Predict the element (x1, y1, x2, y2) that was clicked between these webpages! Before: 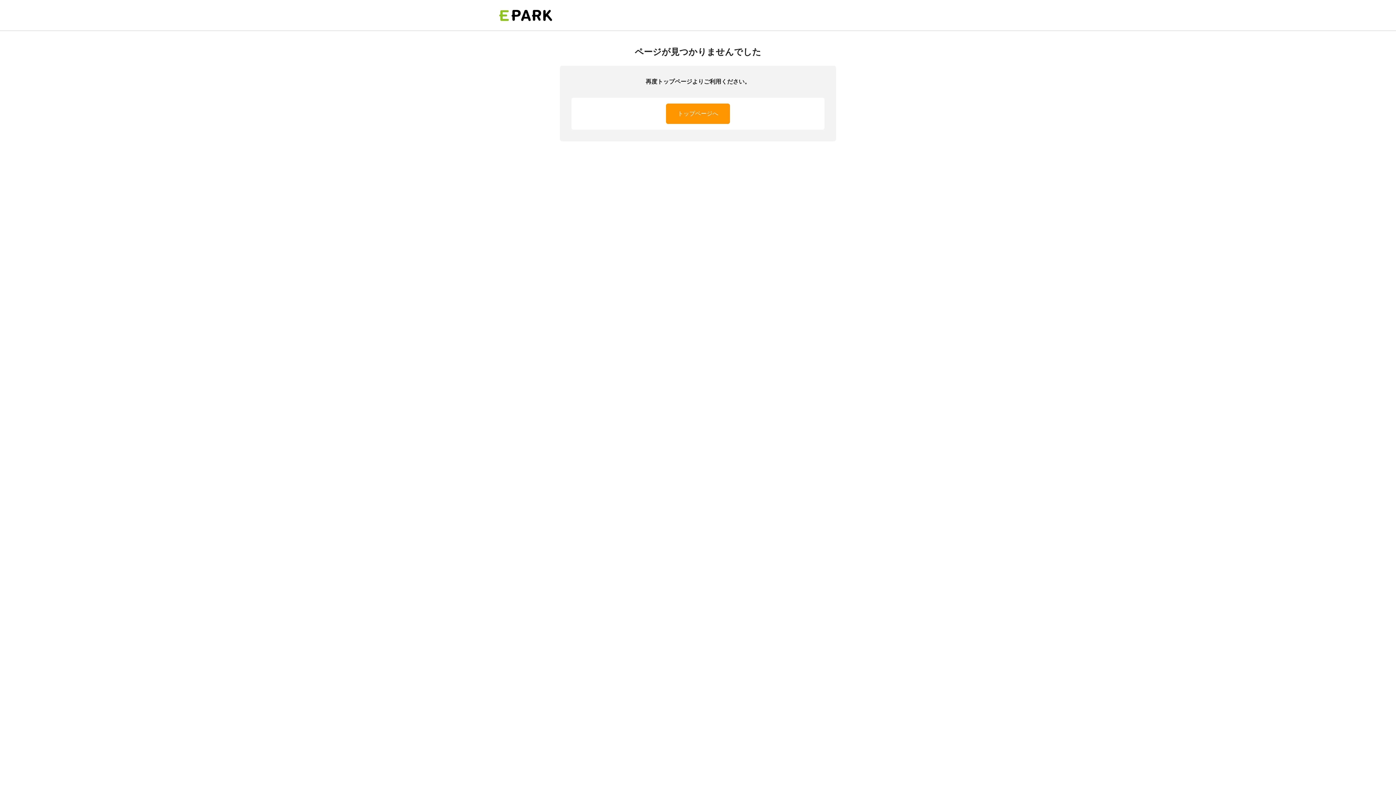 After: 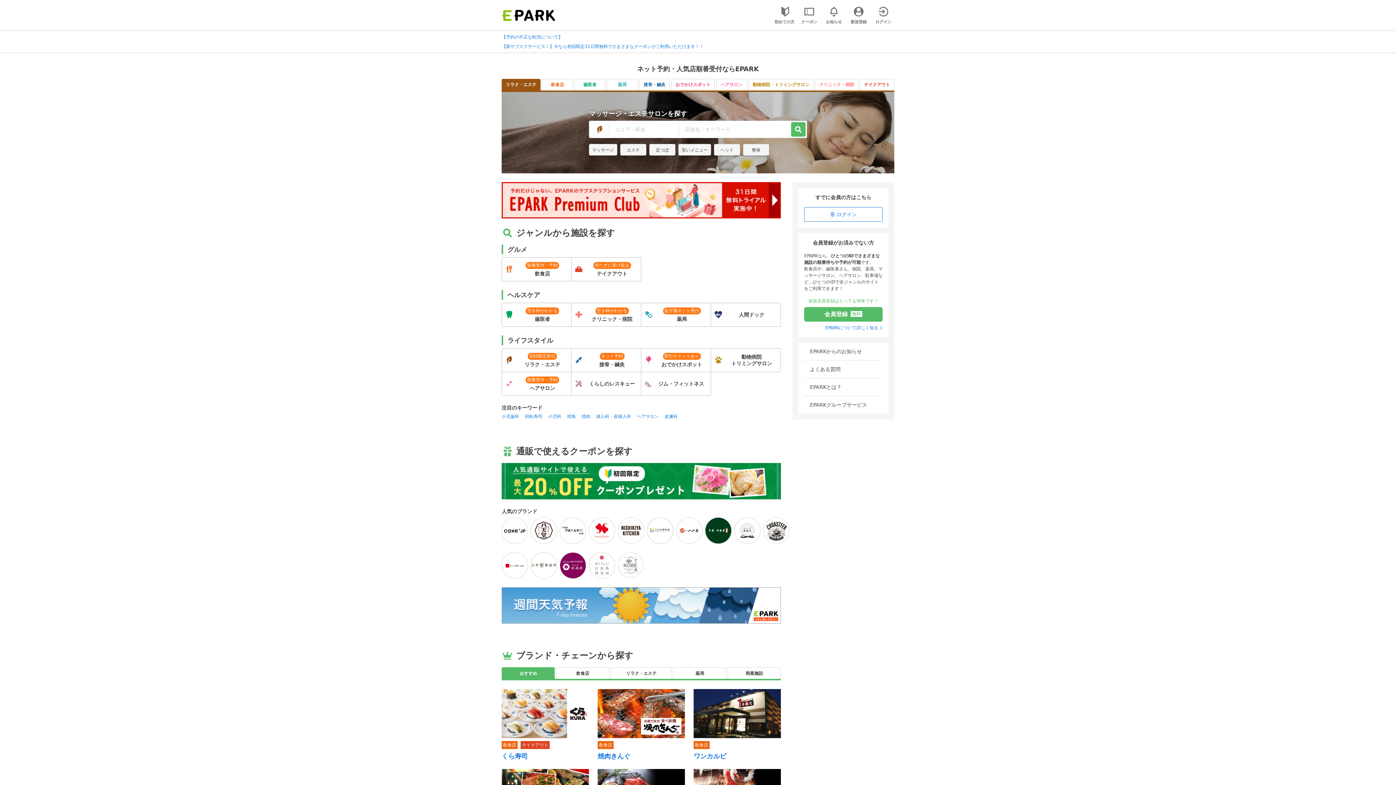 Action: bbox: (498, 0, 560, 30)